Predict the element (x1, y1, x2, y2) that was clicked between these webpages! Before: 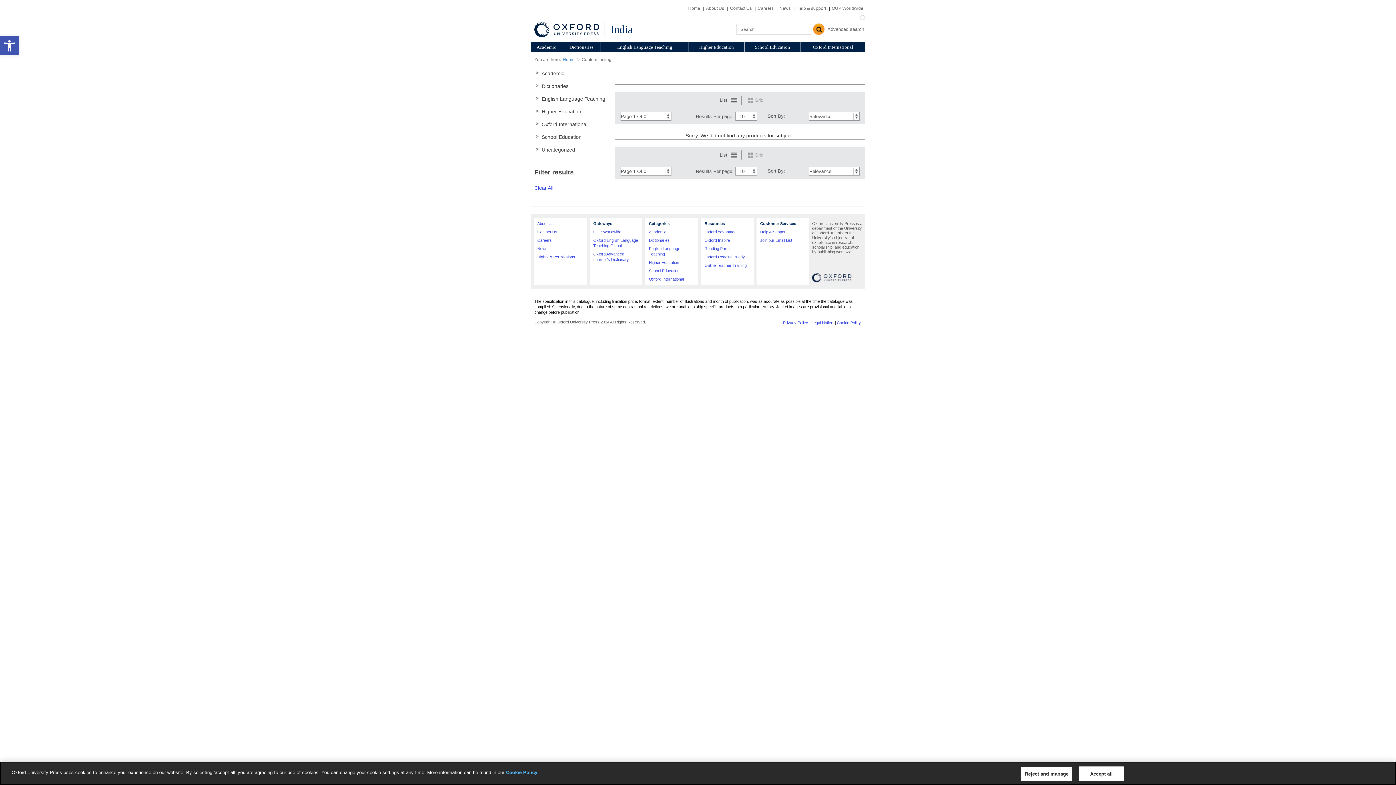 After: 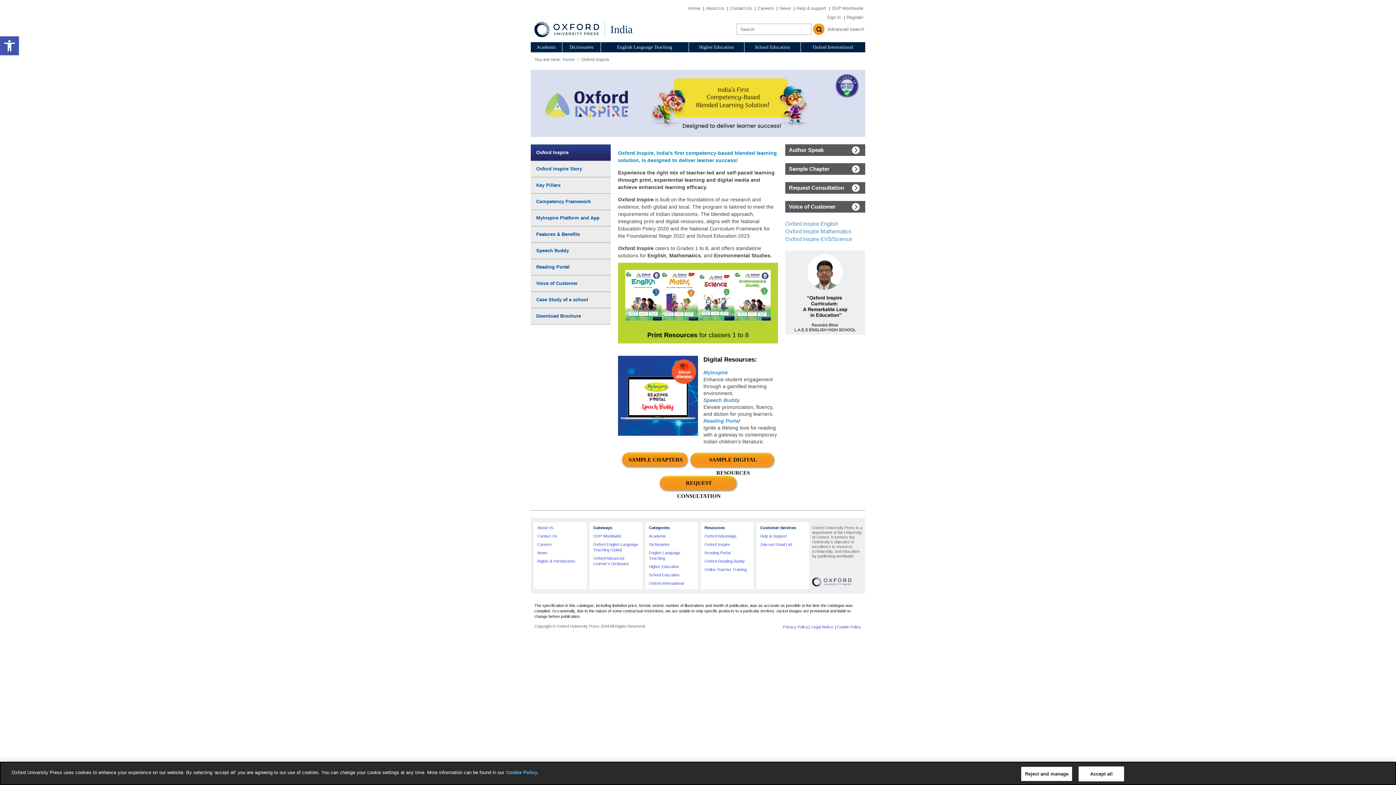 Action: bbox: (704, 238, 730, 242) label: Oxford Inspire